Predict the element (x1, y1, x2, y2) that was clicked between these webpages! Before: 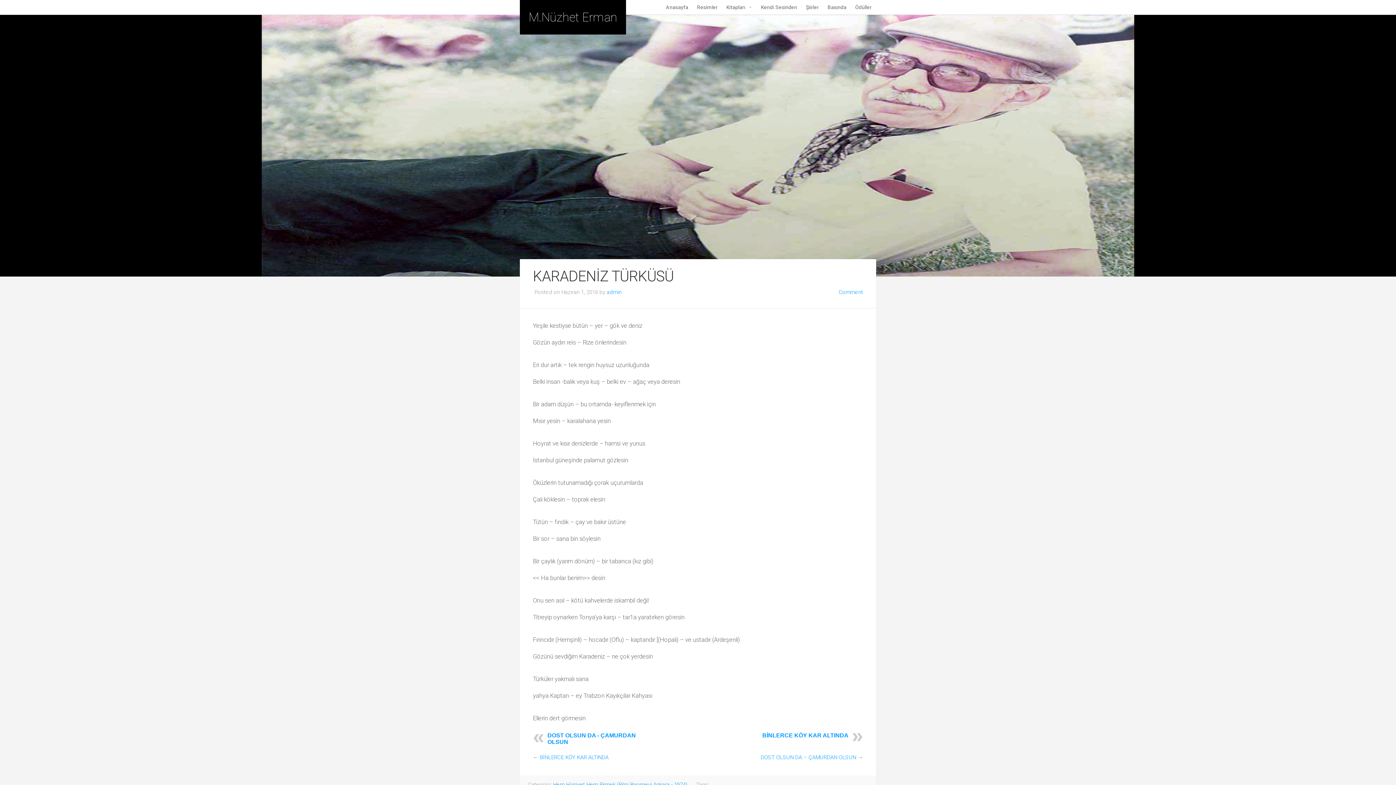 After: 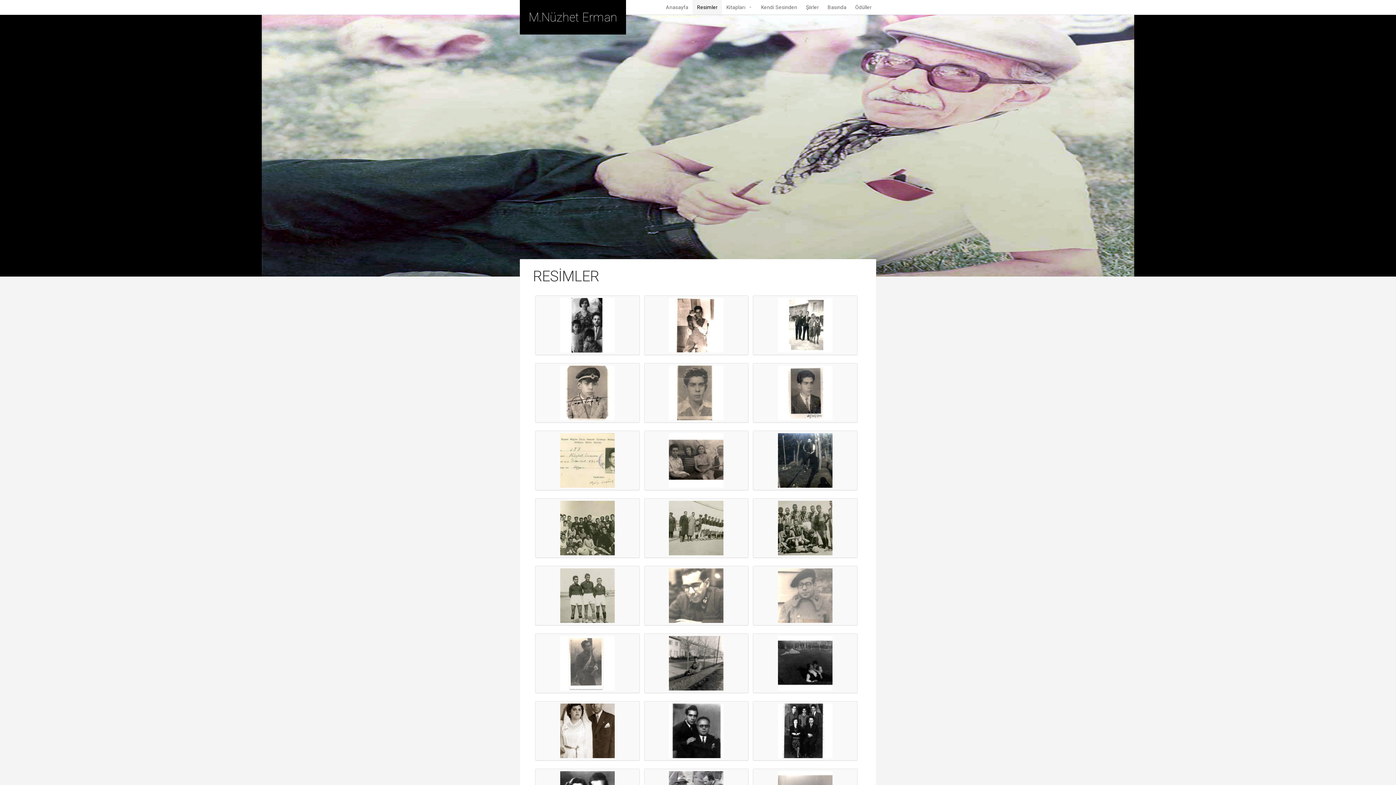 Action: label: Resimler bbox: (692, 0, 722, 14)